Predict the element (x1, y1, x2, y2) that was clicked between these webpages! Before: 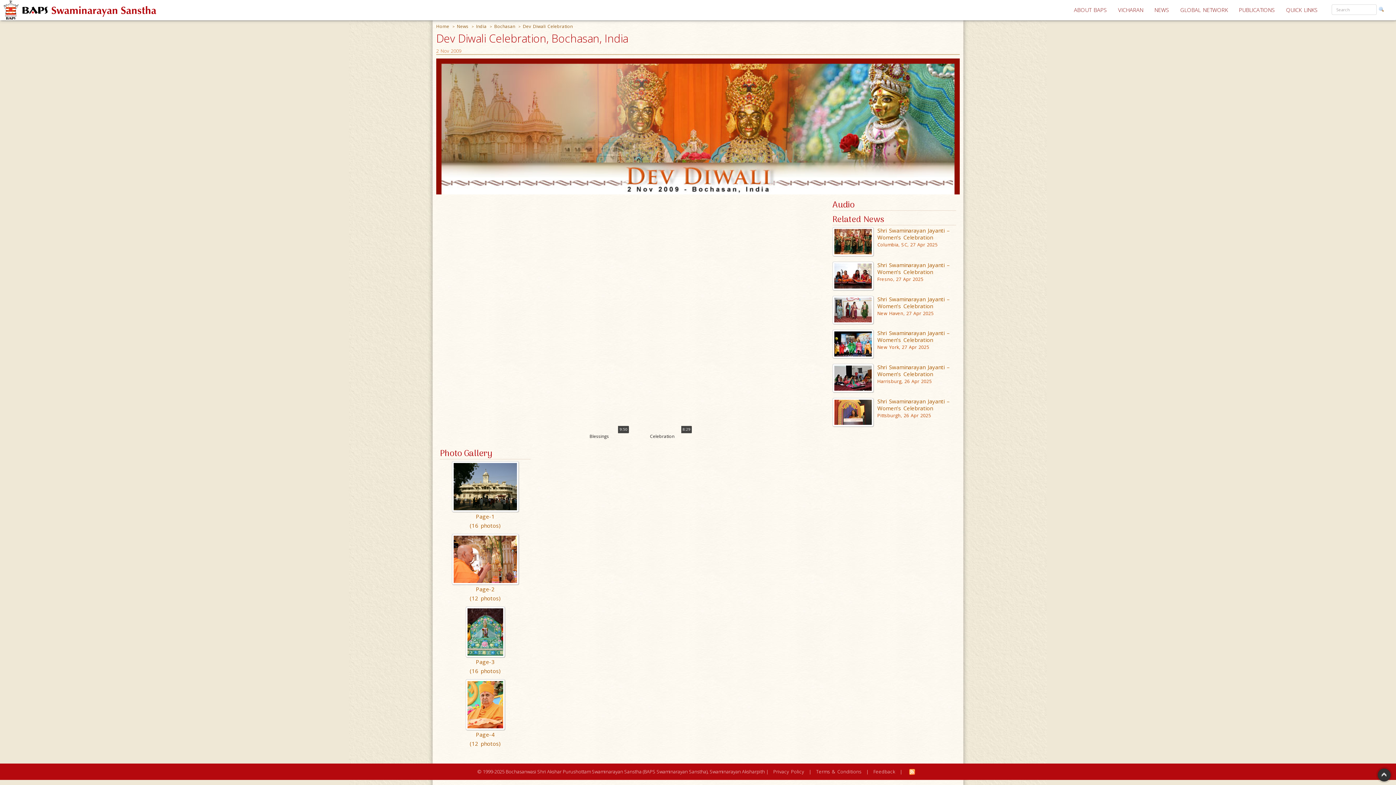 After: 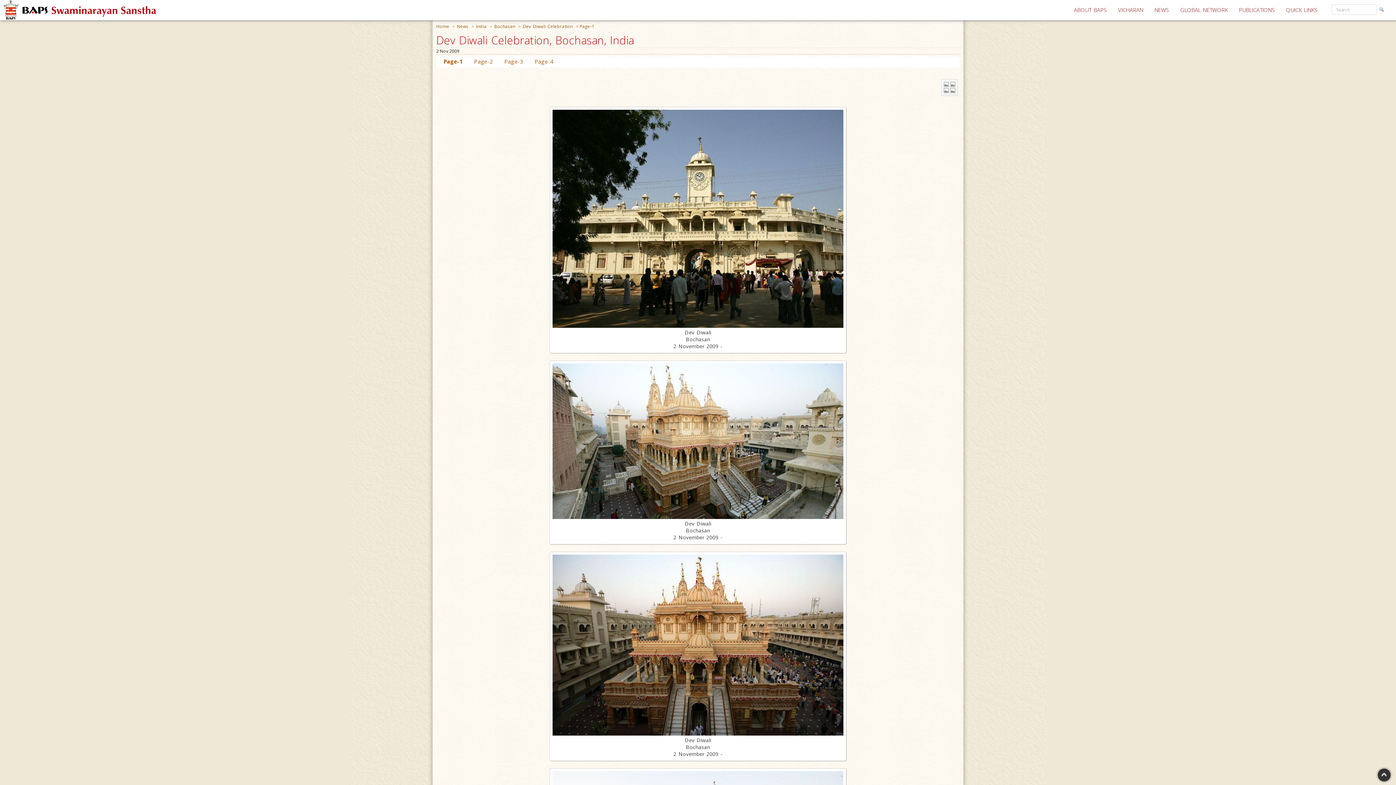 Action: bbox: (452, 482, 518, 489)